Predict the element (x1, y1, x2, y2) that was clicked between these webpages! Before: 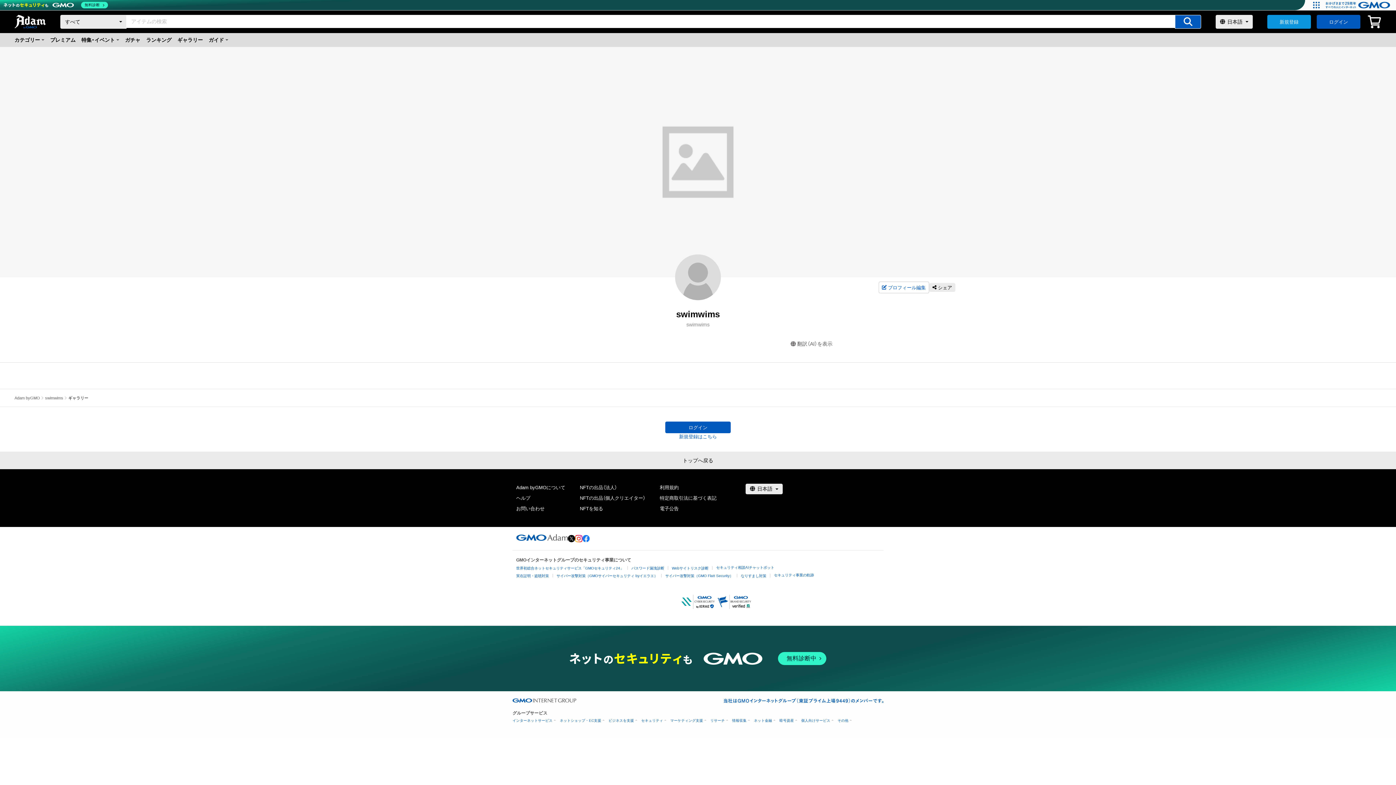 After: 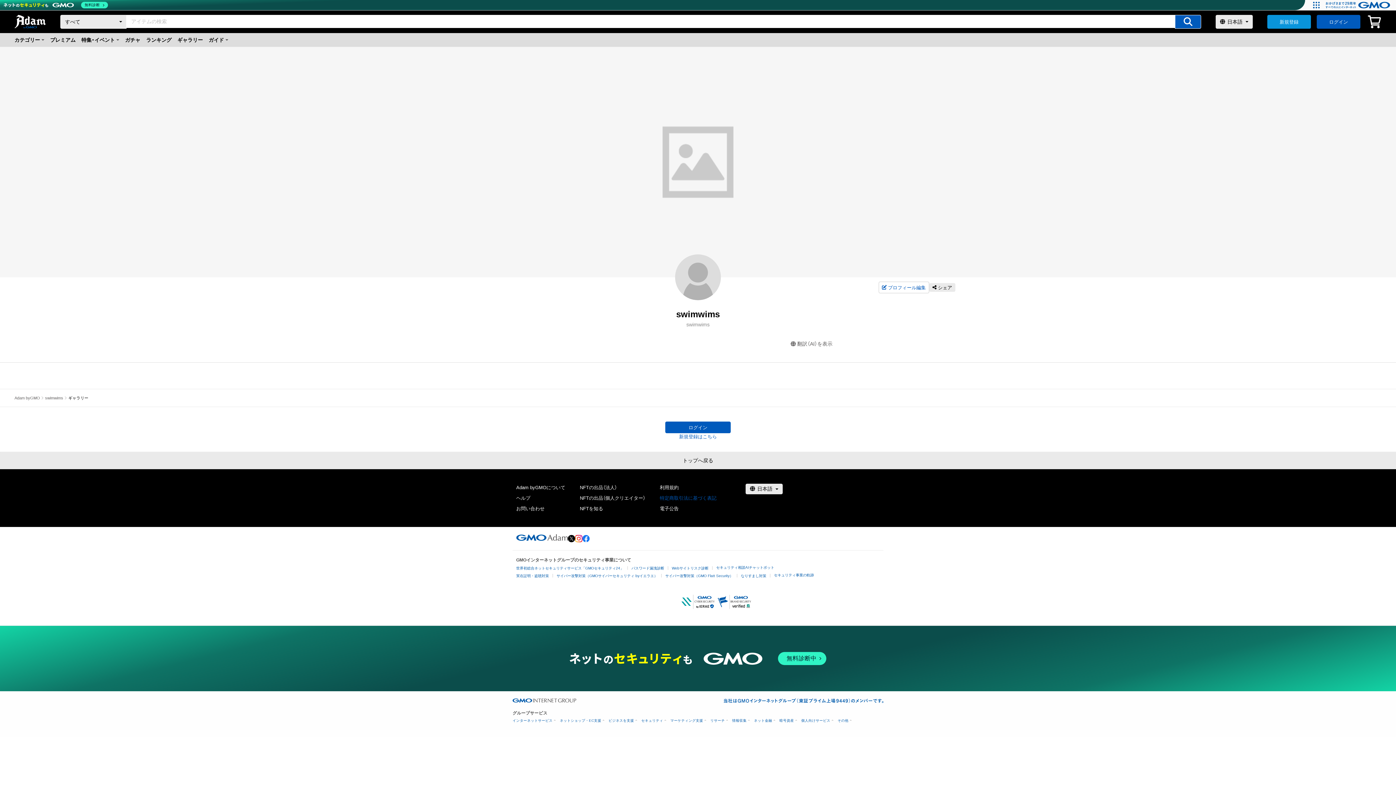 Action: label: 特定商取引法に基づく表記 bbox: (660, 495, 716, 501)